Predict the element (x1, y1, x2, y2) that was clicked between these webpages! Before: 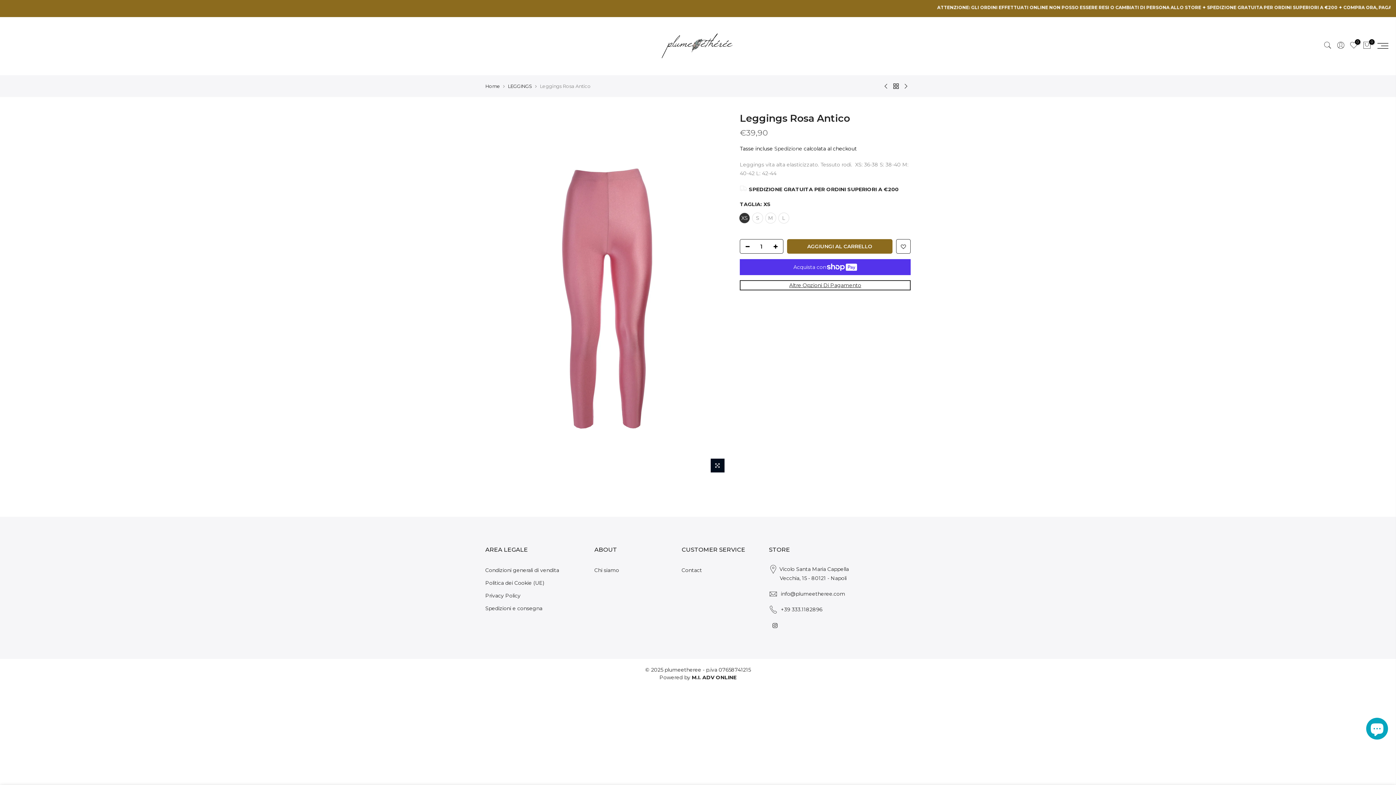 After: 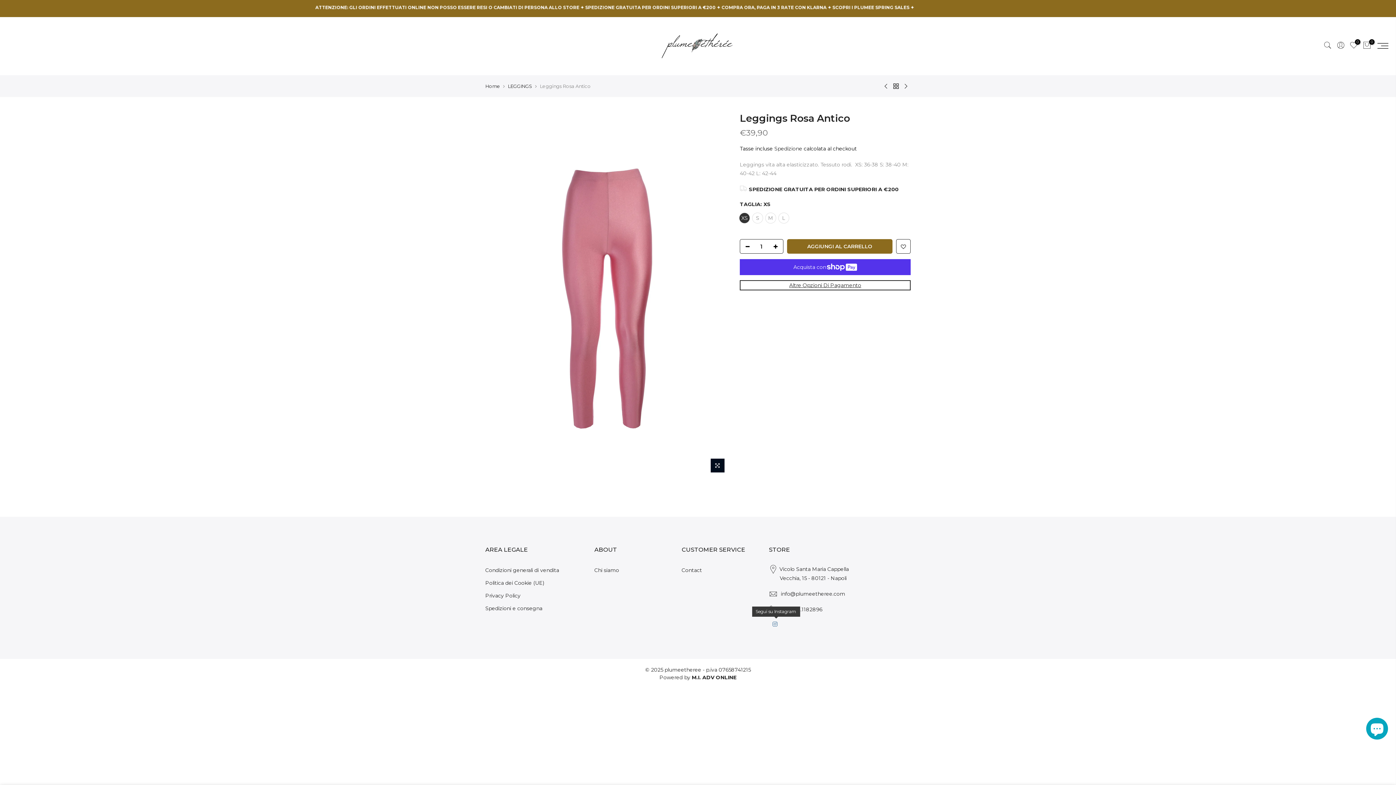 Action: bbox: (772, 621, 779, 630)